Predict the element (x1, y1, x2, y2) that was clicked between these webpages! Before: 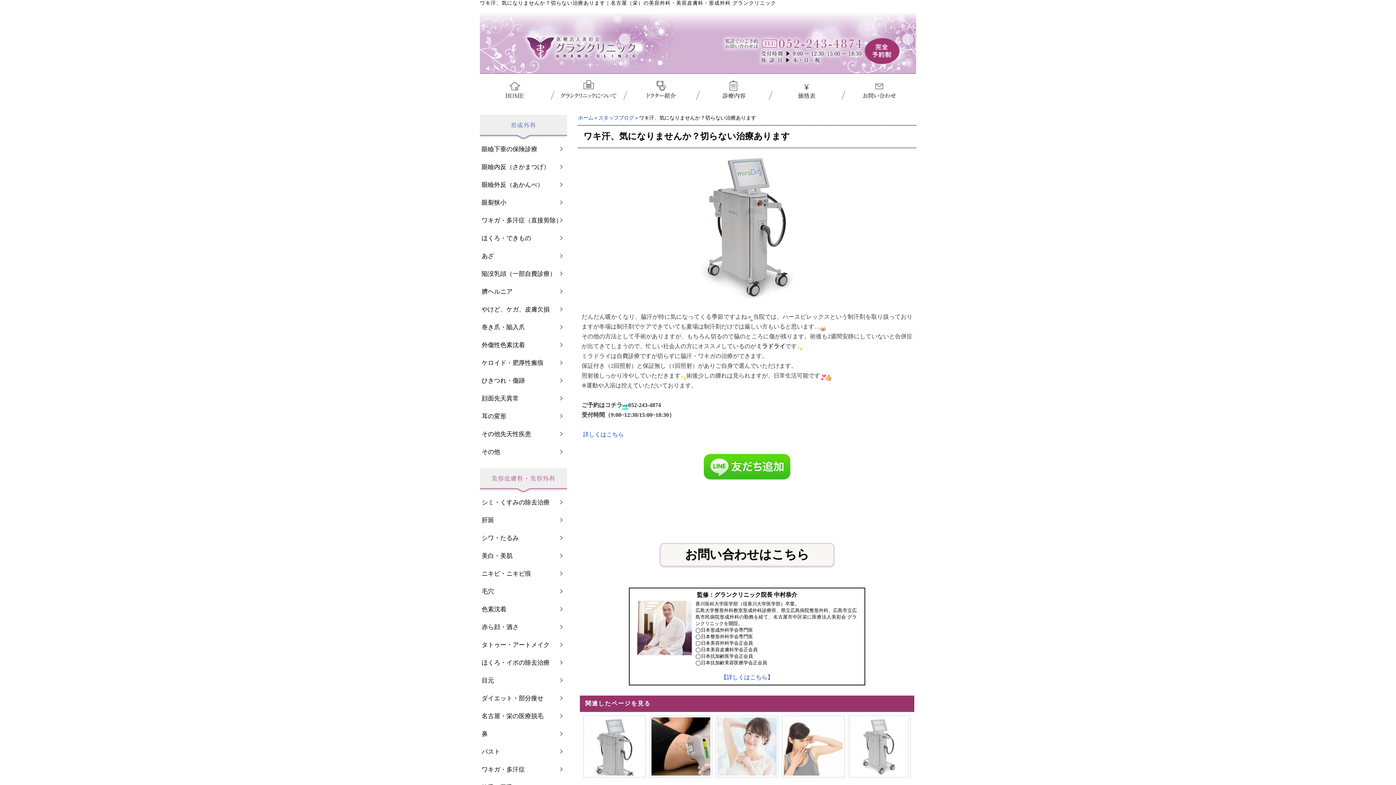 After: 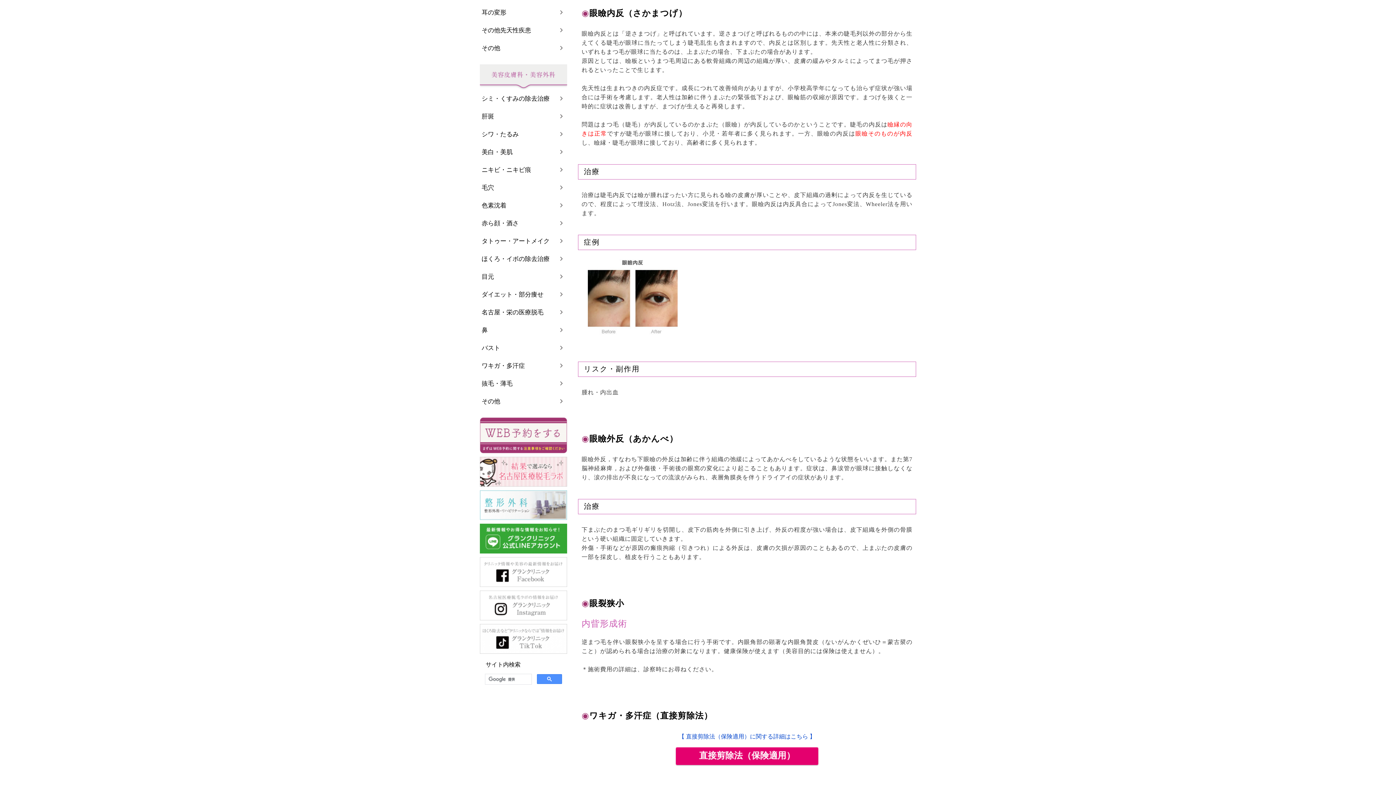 Action: label: 眼瞼内反（さかまつげ） bbox: (480, 158, 567, 176)